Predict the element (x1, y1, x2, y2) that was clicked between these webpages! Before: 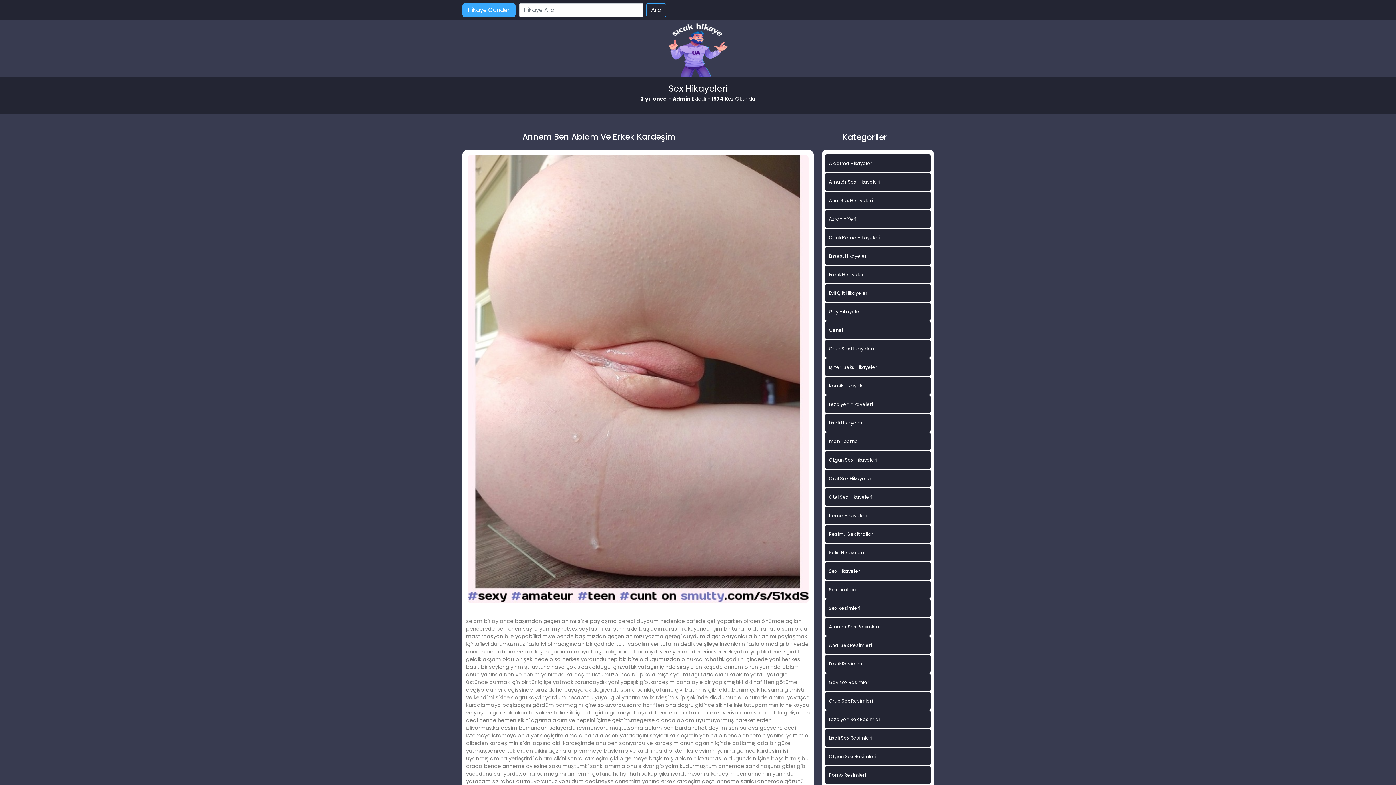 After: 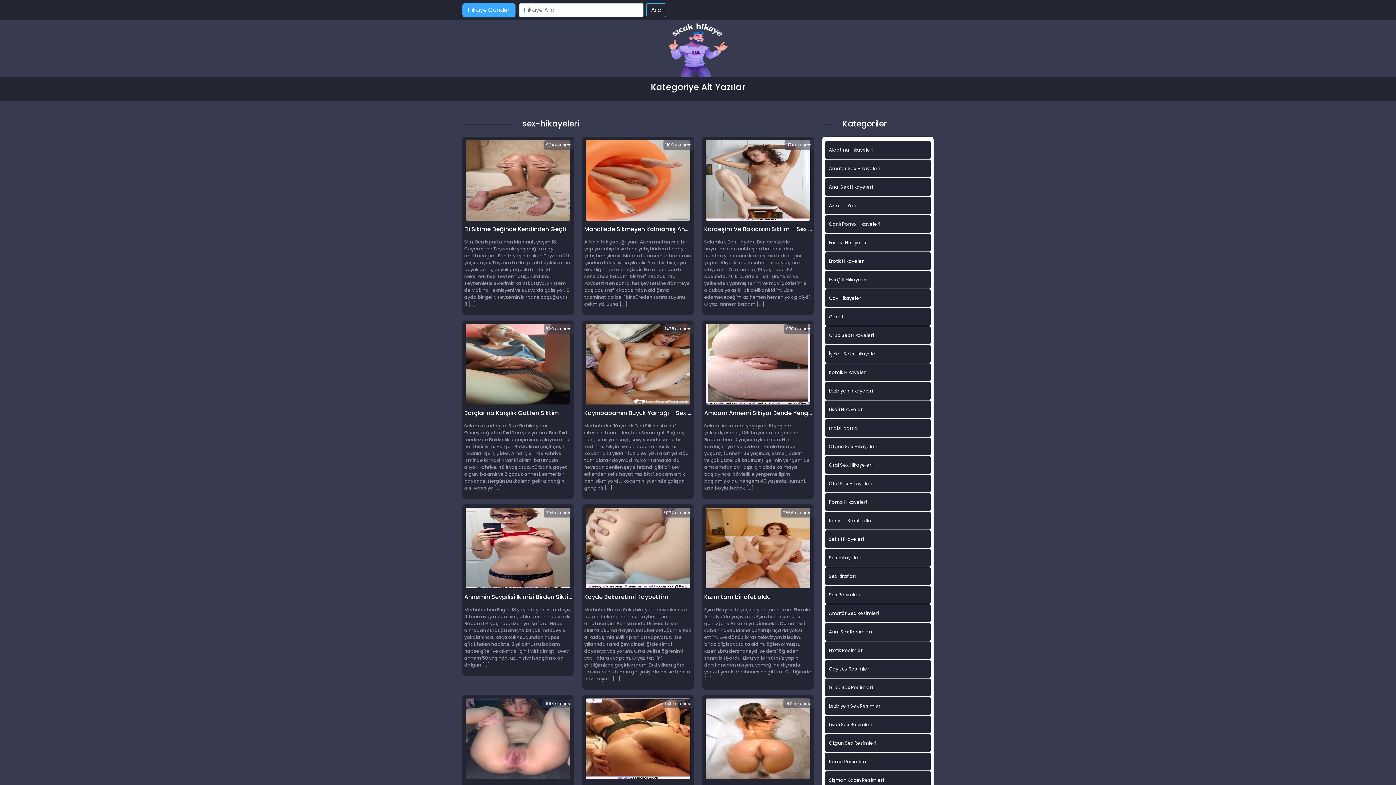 Action: bbox: (825, 562, 930, 580) label: Sex Hikayeleri